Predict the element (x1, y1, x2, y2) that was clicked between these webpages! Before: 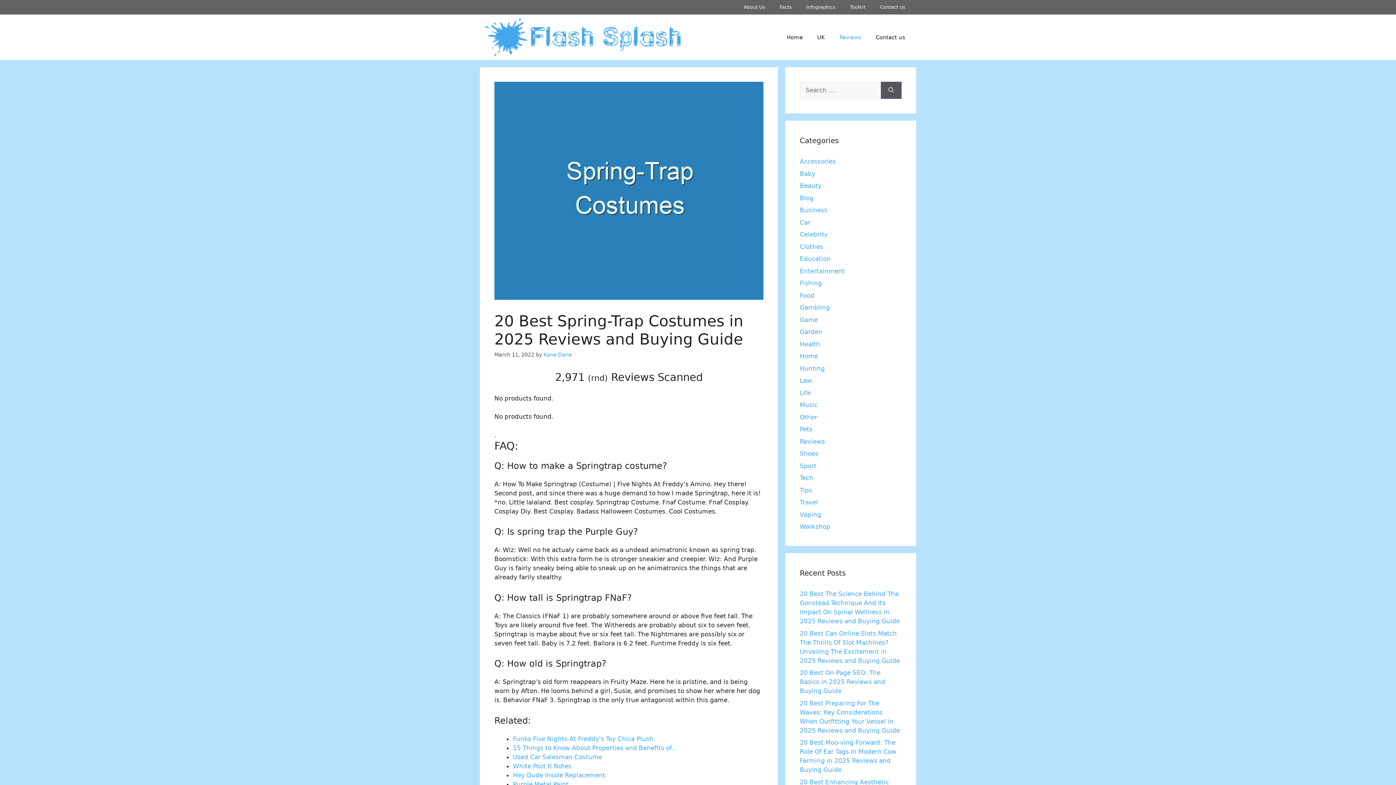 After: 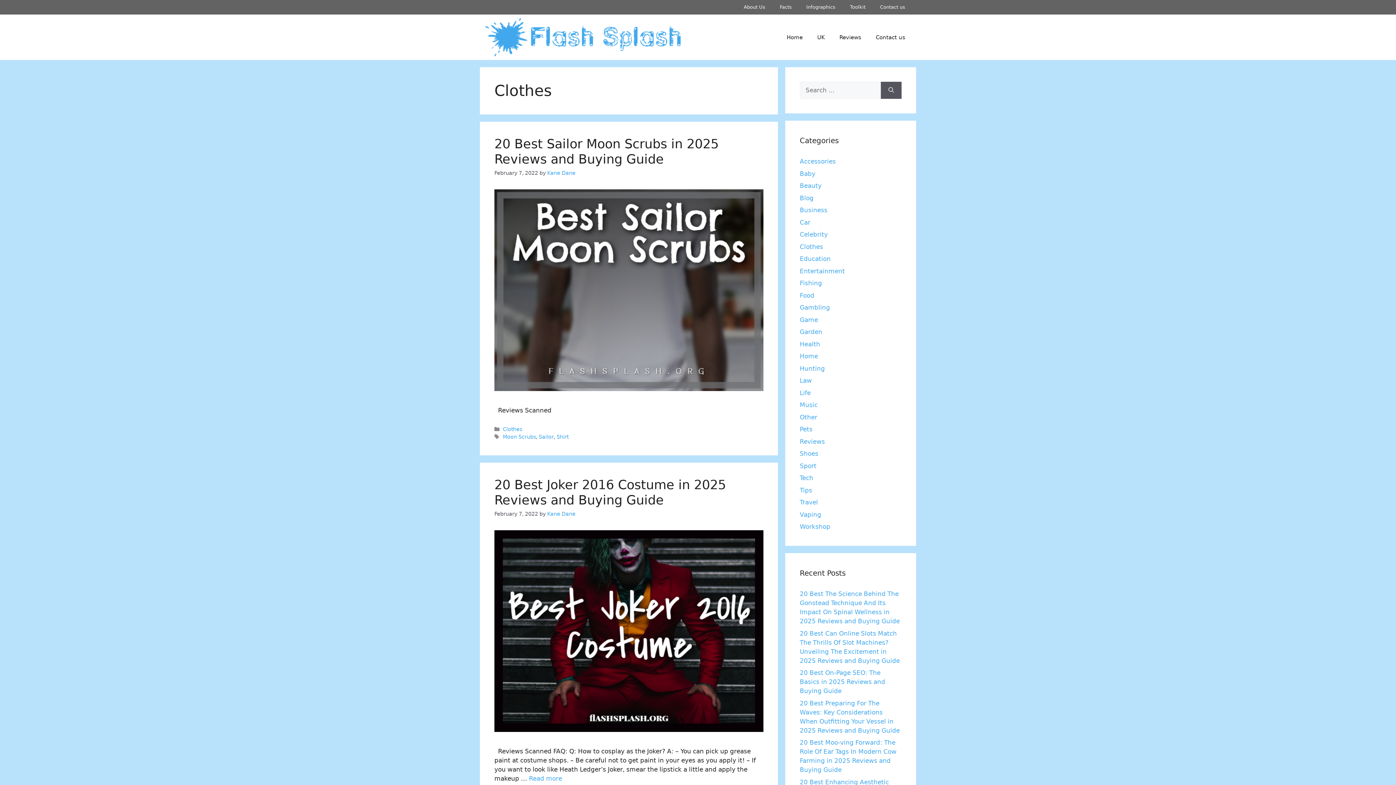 Action: bbox: (800, 243, 823, 250) label: Clothes